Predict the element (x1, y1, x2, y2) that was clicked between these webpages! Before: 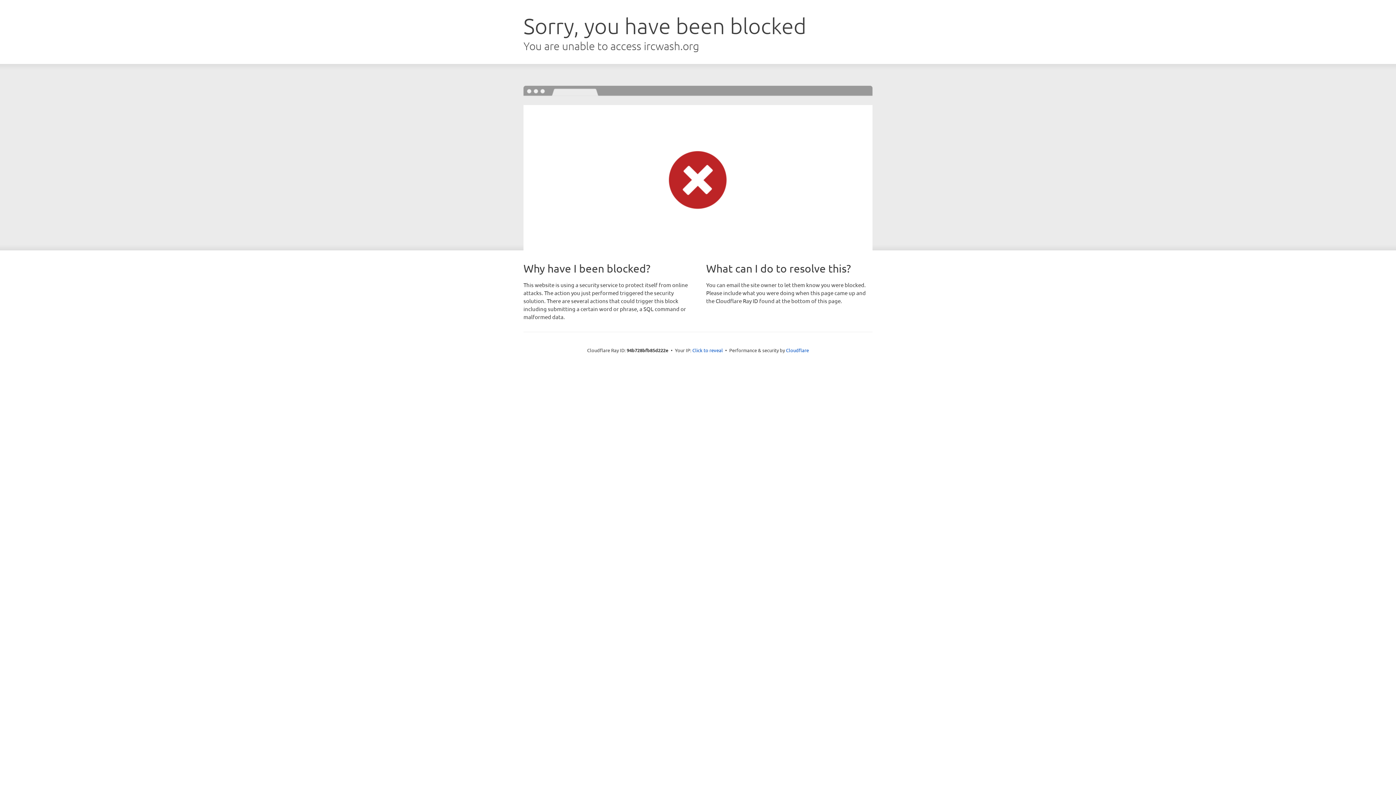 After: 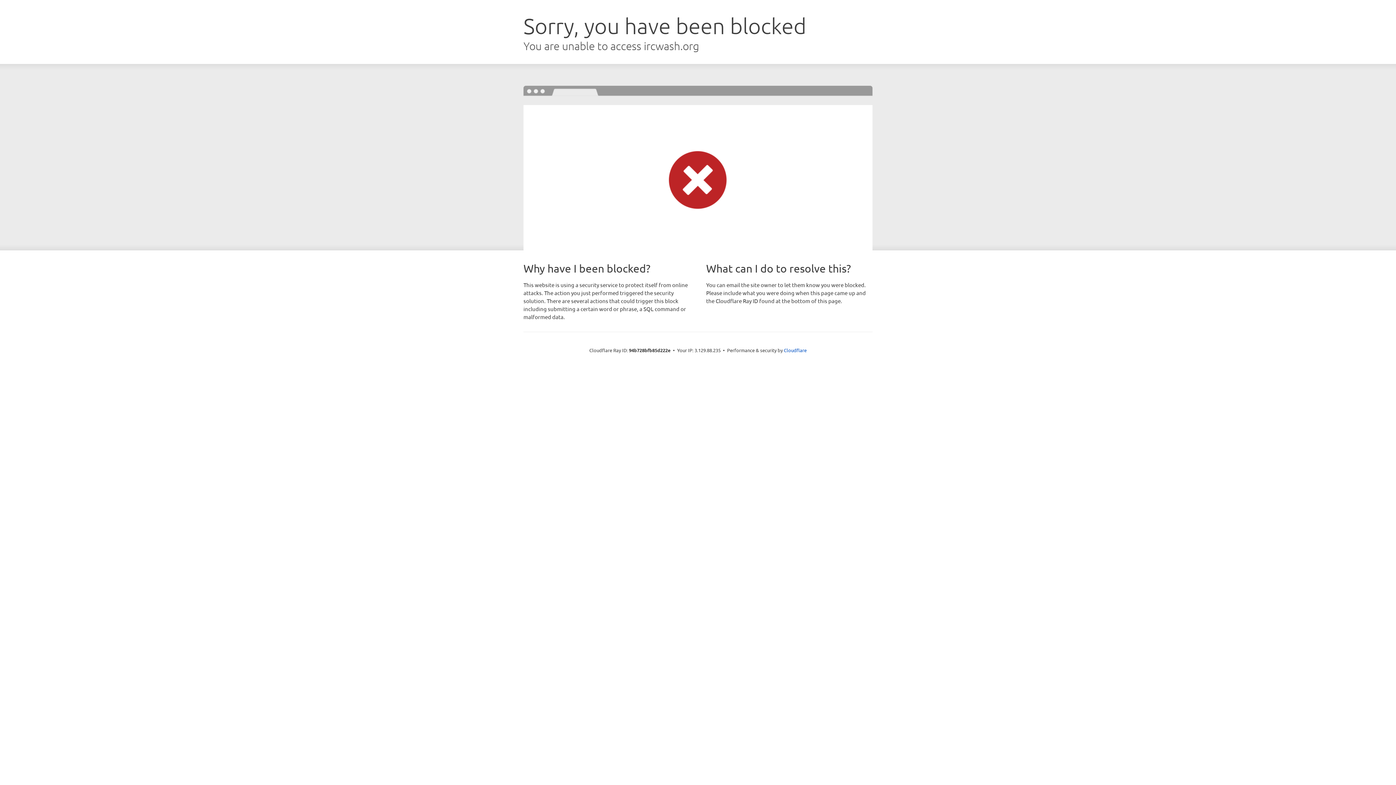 Action: bbox: (692, 346, 723, 353) label: Click to reveal